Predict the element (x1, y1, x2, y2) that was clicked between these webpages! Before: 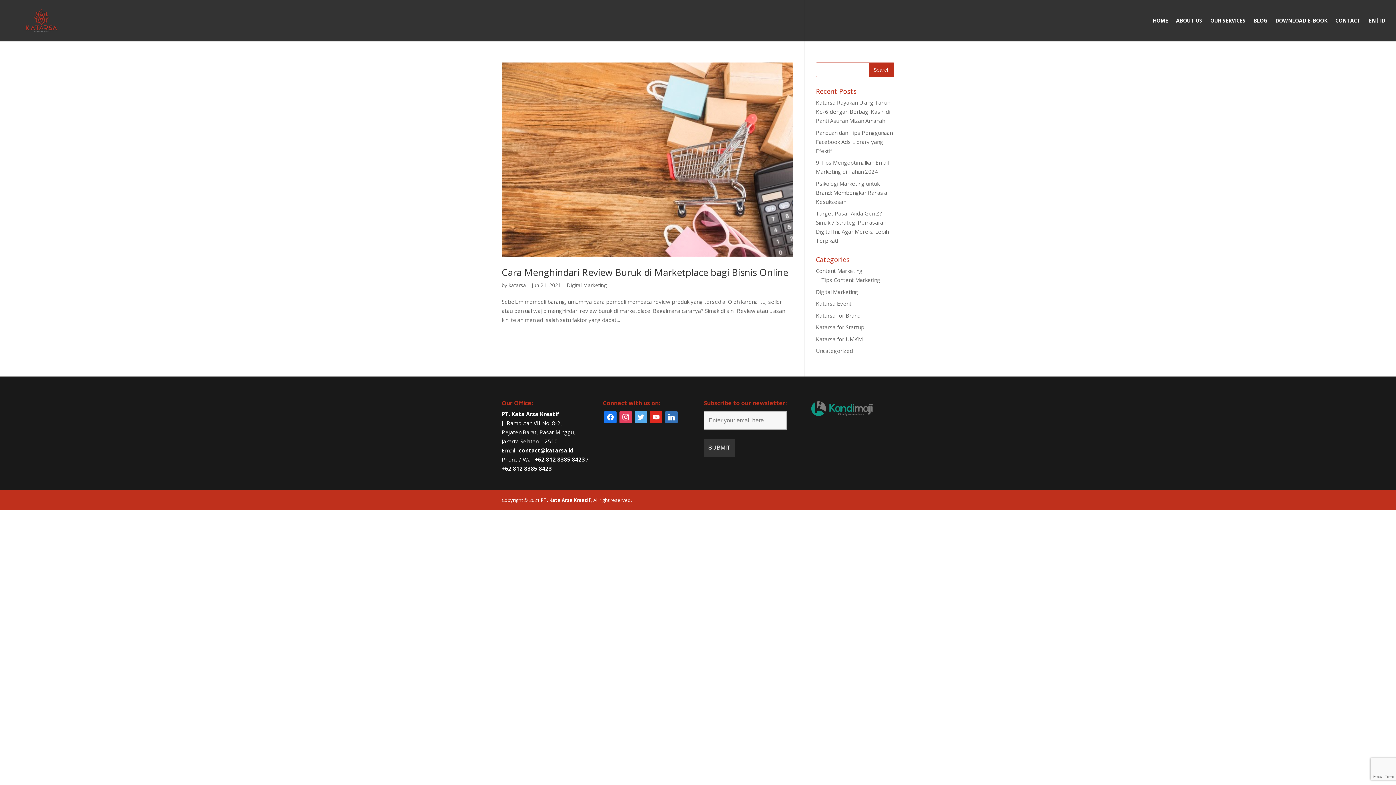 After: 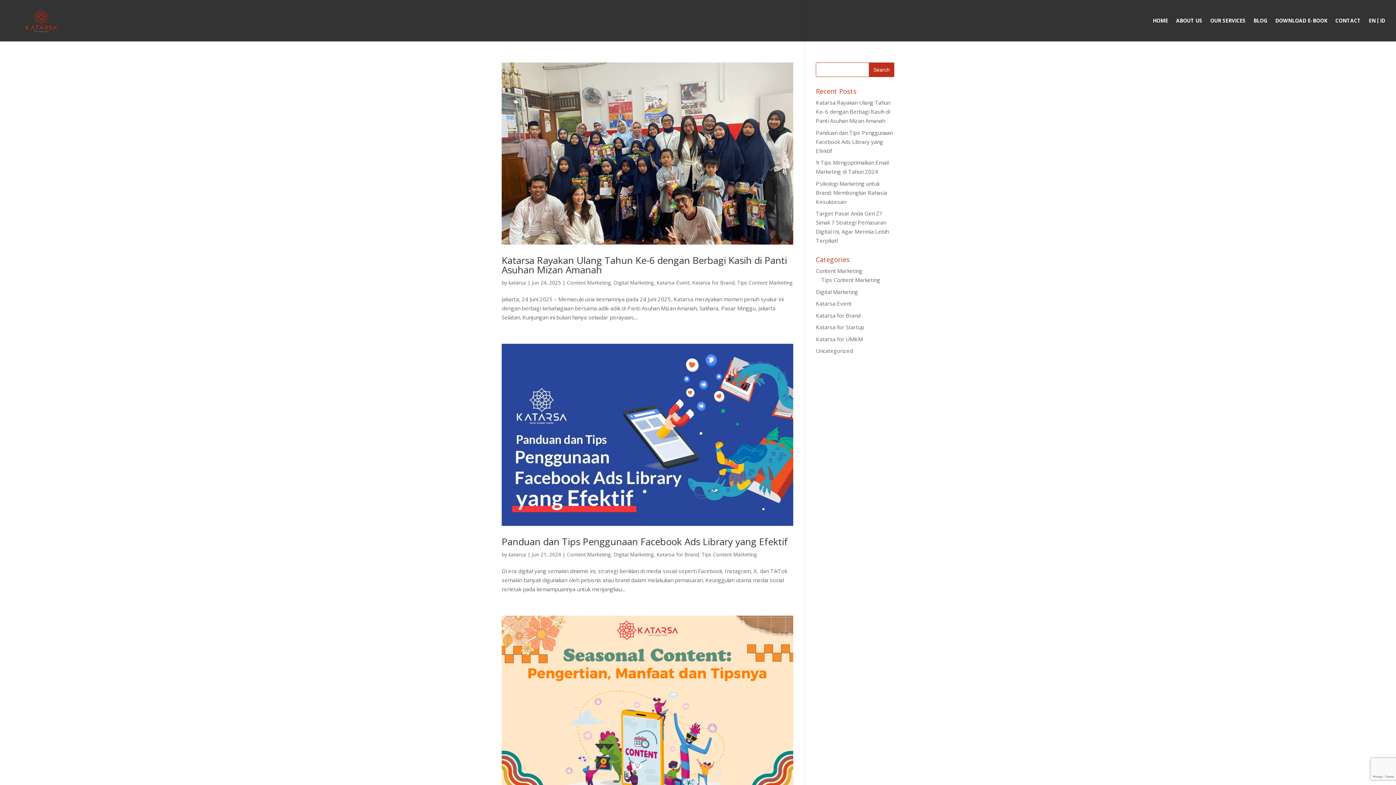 Action: label: Tips Content Marketing bbox: (821, 276, 880, 283)